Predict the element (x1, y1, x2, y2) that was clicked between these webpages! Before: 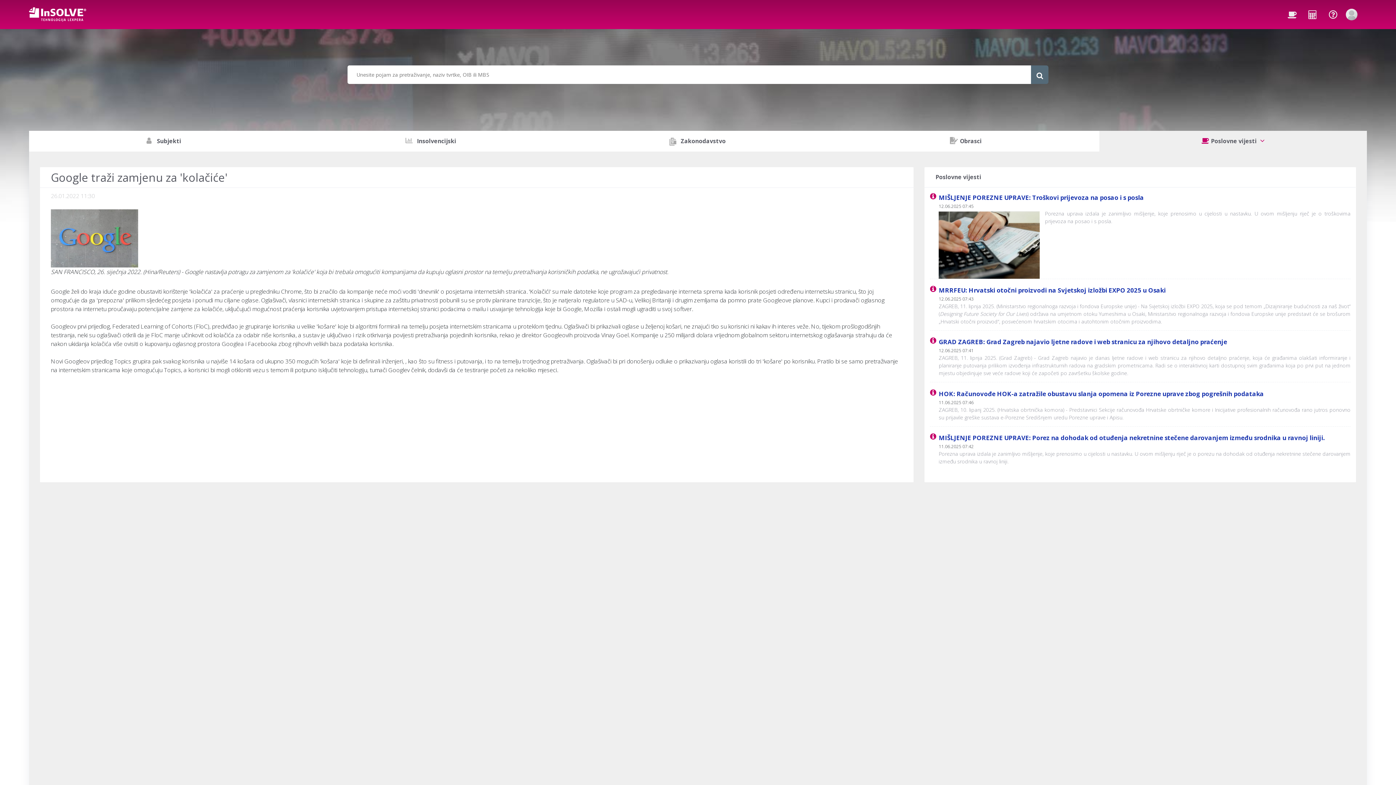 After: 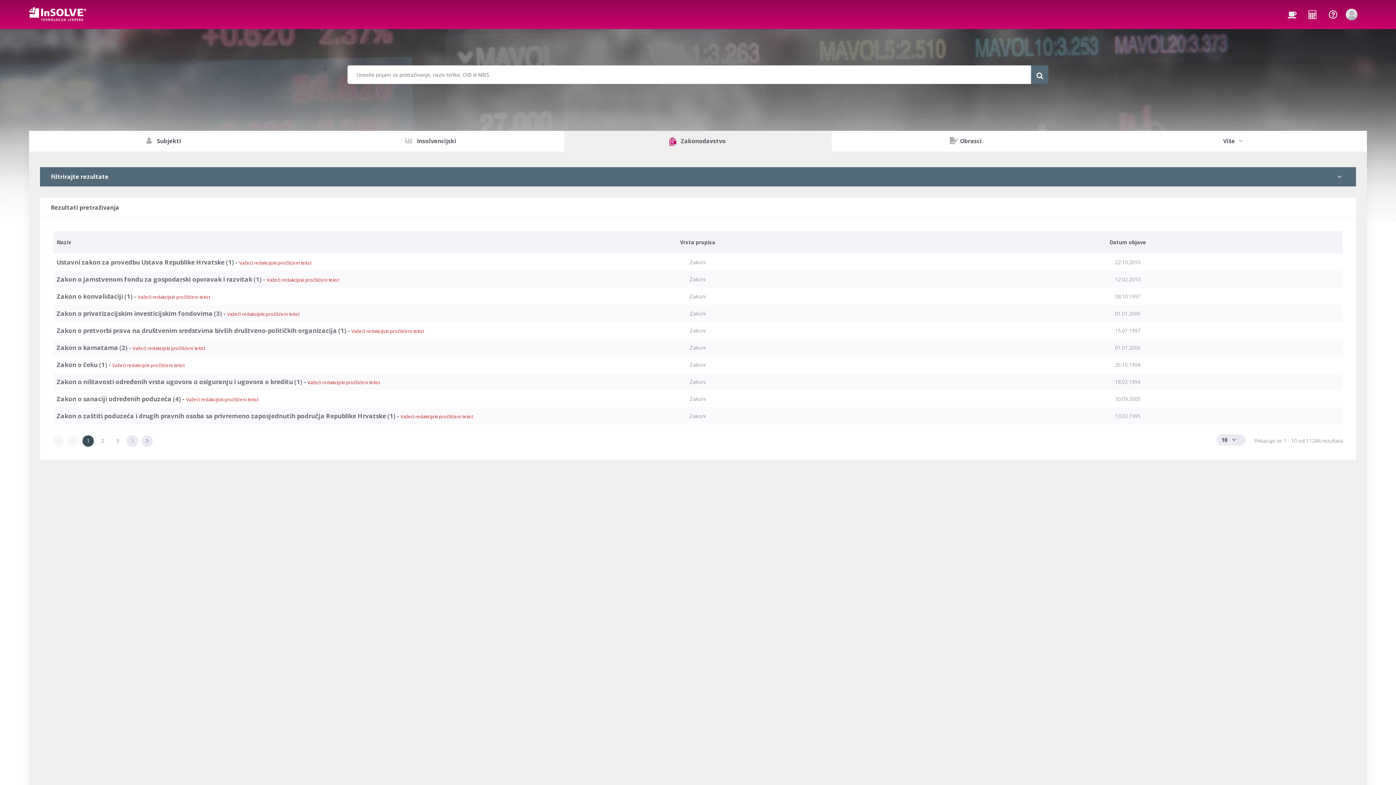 Action: label:  Zakonodavstvo bbox: (564, 130, 832, 151)